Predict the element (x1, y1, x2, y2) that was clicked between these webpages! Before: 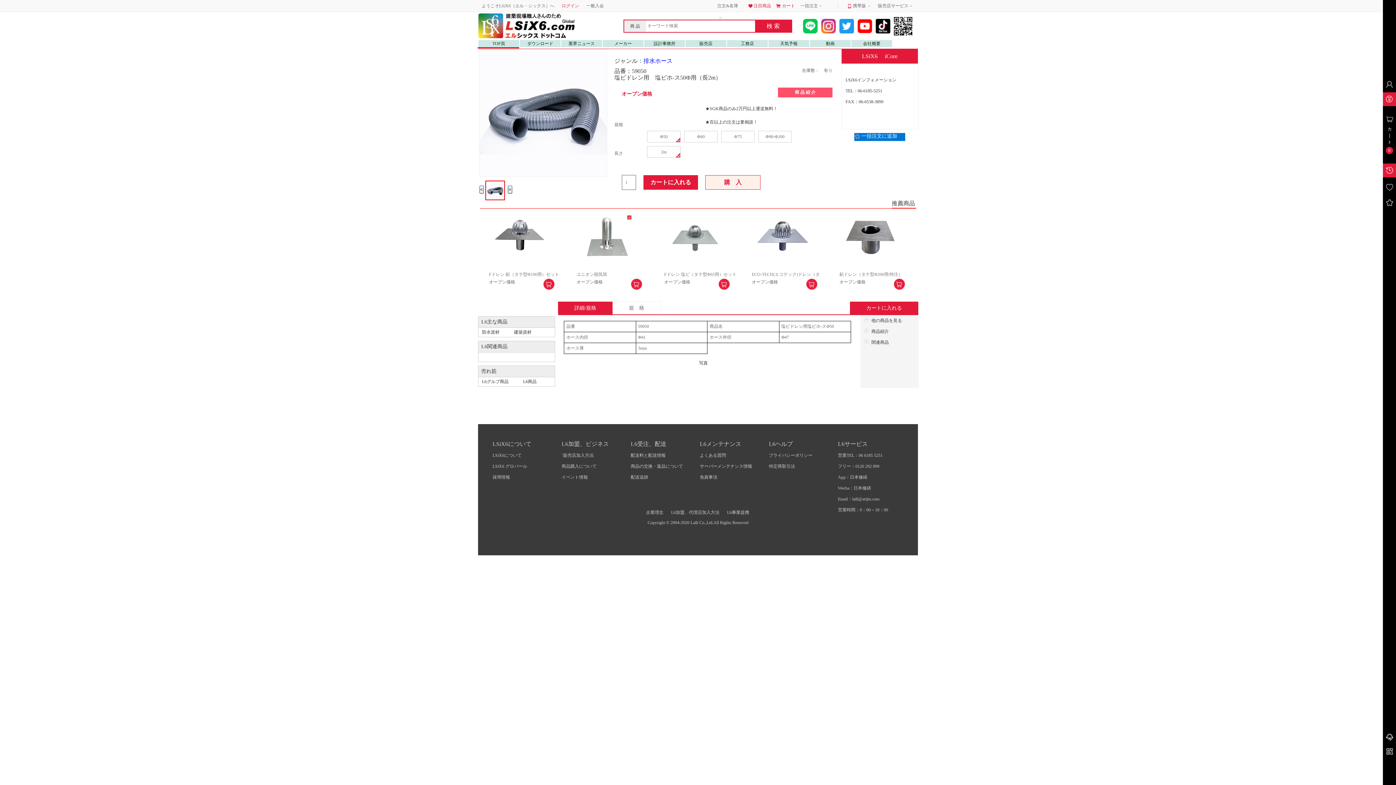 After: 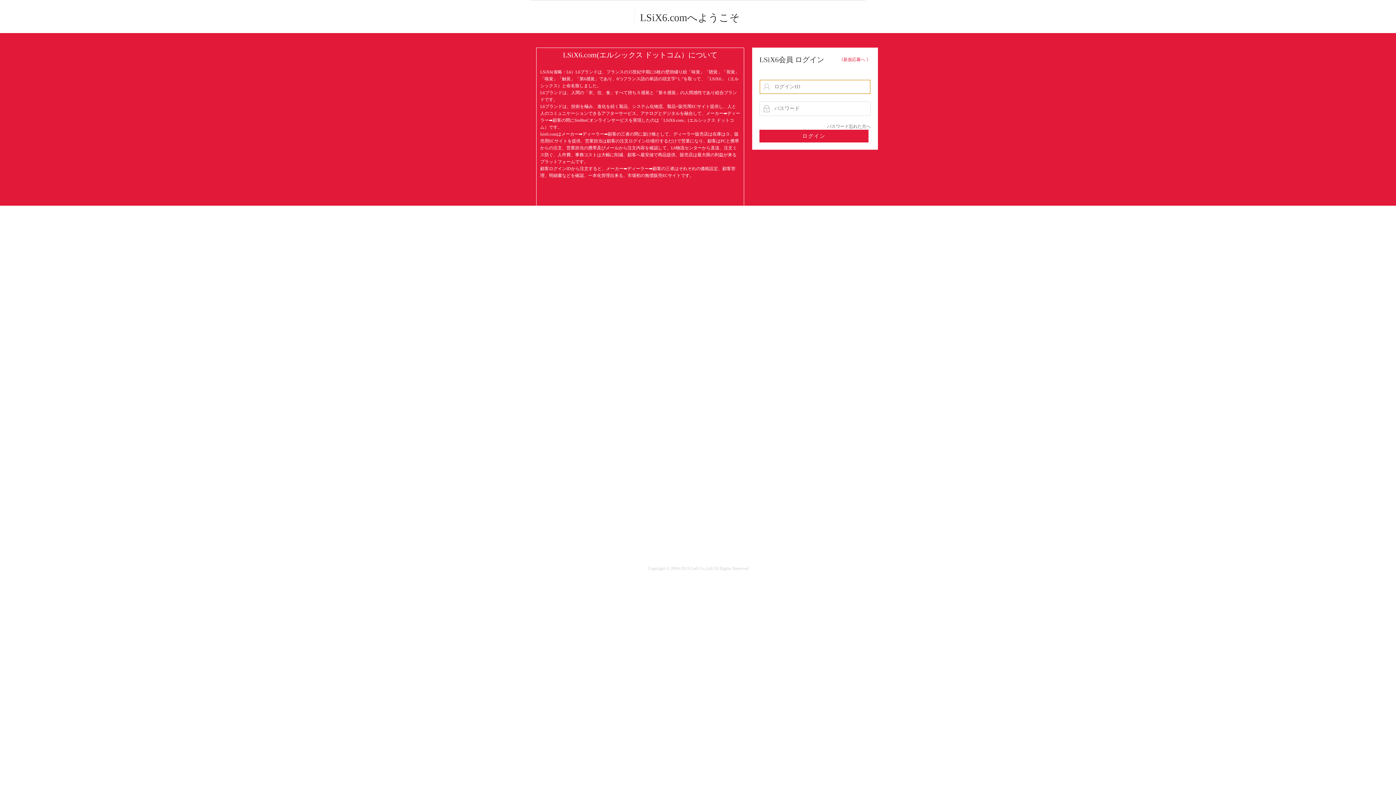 Action: bbox: (1383, 196, 1396, 209)